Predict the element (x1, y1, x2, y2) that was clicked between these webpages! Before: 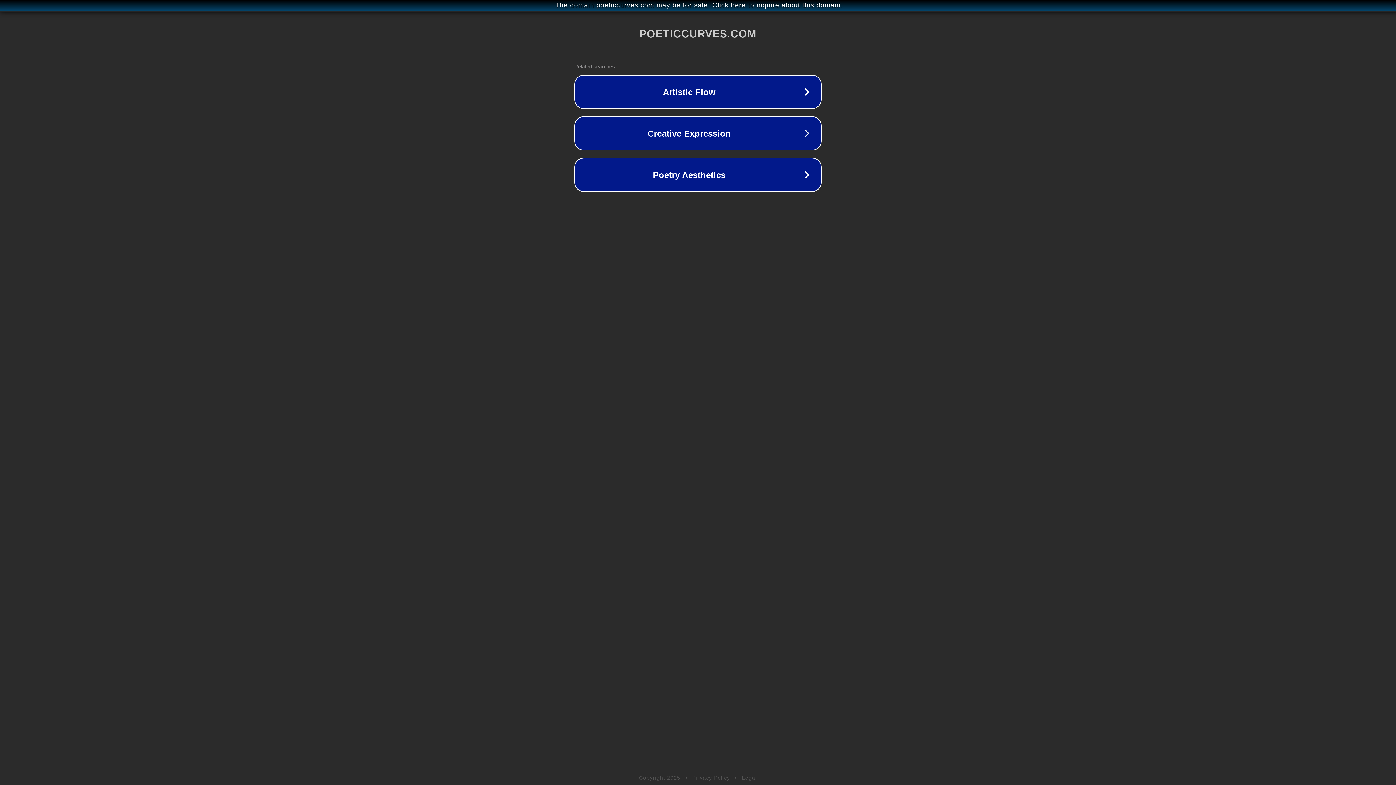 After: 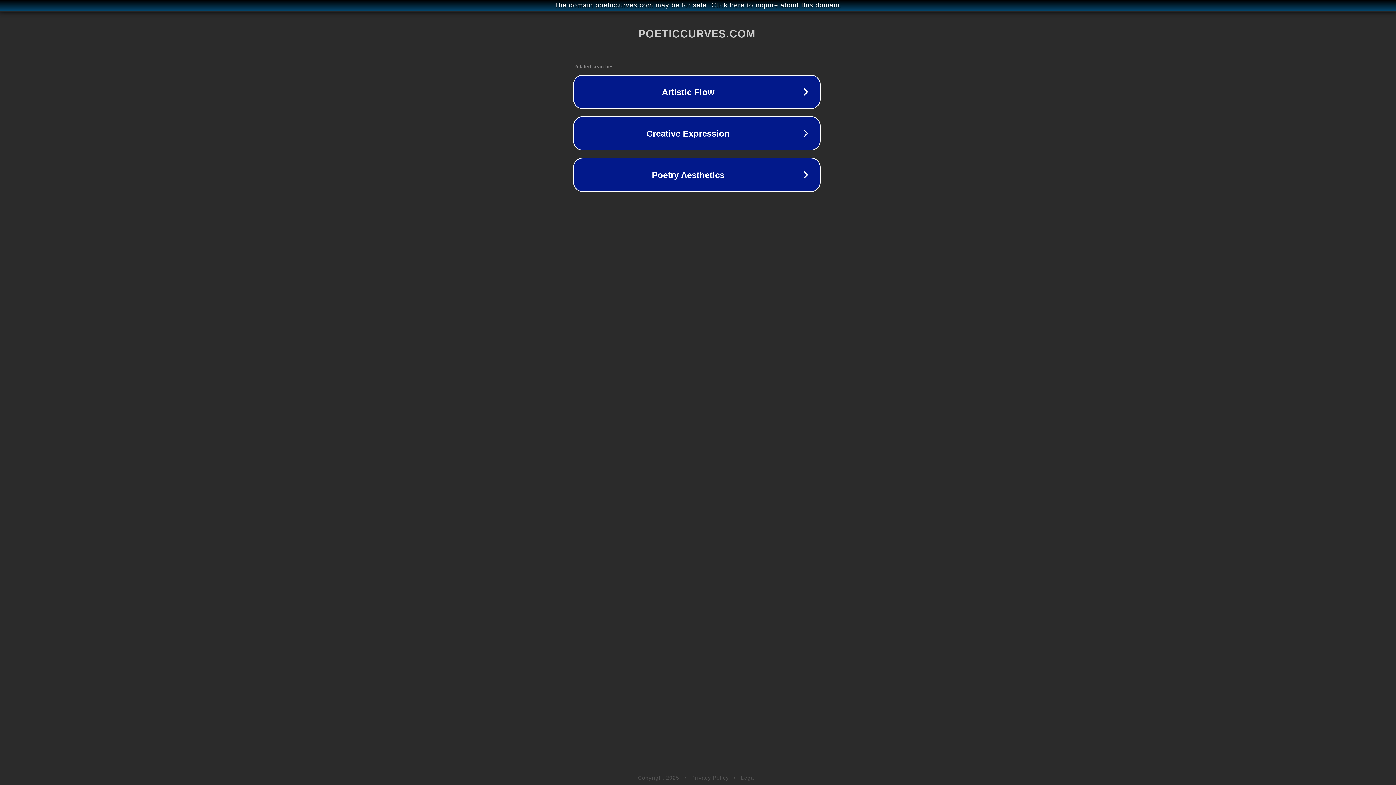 Action: bbox: (1, 1, 1397, 9) label: The domain poeticcurves.com may be for sale. Click here to inquire about this domain.